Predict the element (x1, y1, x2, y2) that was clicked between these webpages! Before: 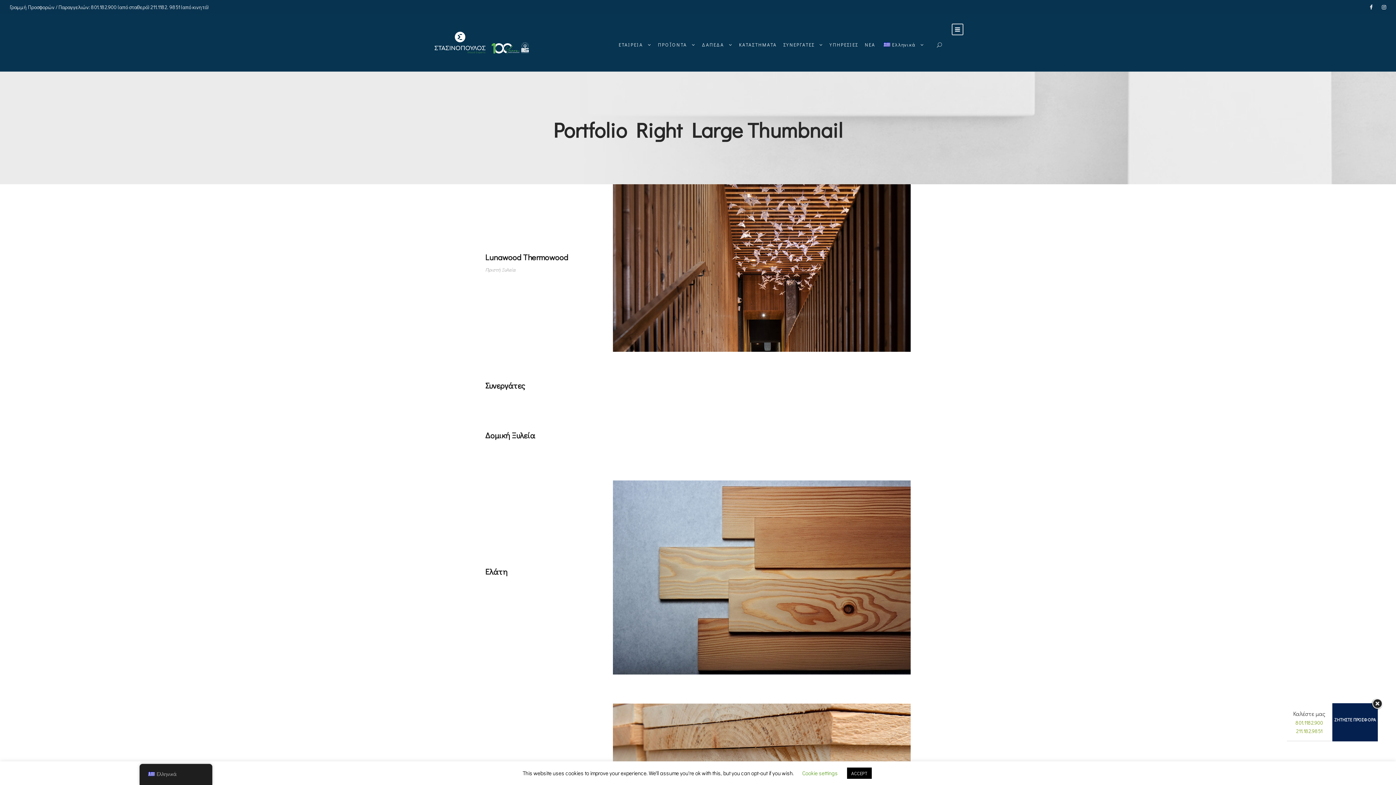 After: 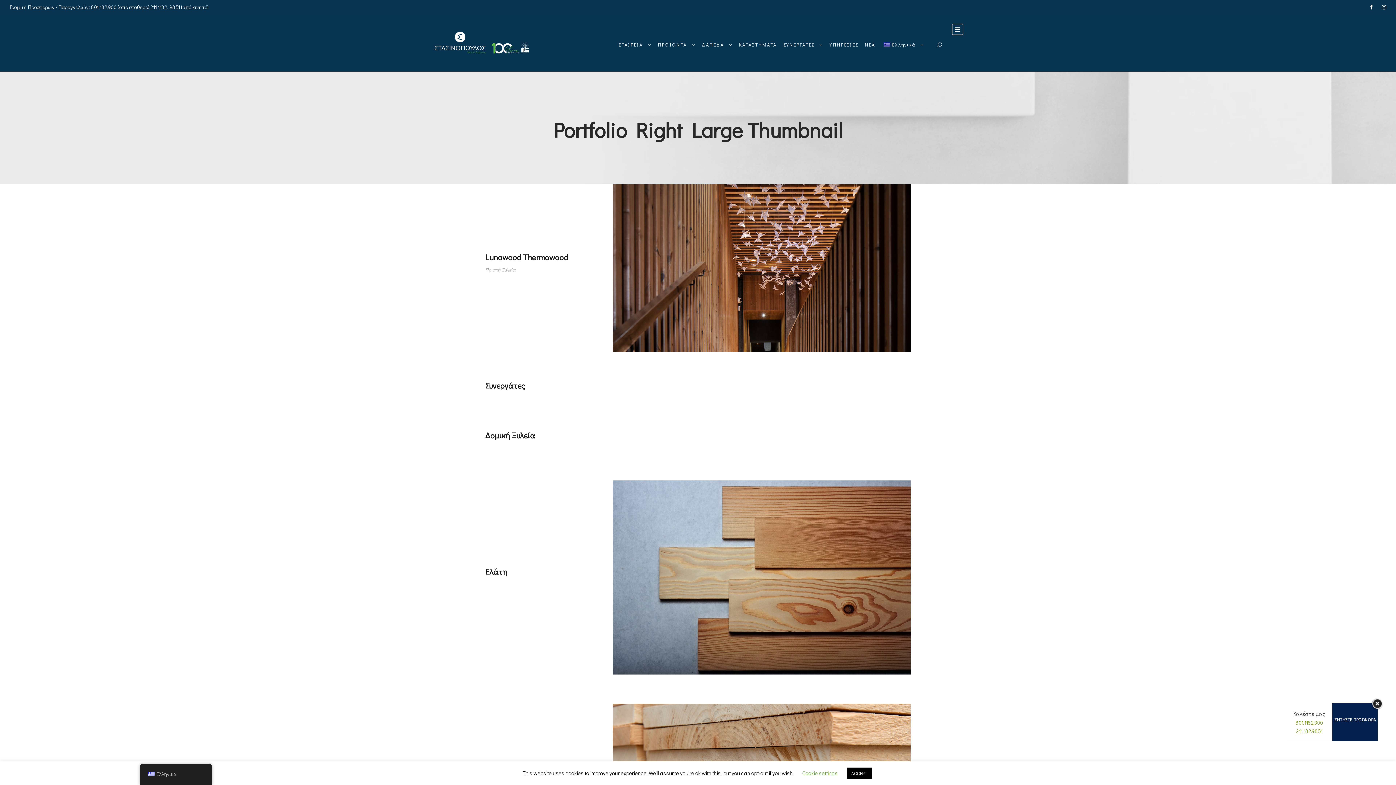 Action: bbox: (150, 3, 180, 10) label: 211.1182. 9851